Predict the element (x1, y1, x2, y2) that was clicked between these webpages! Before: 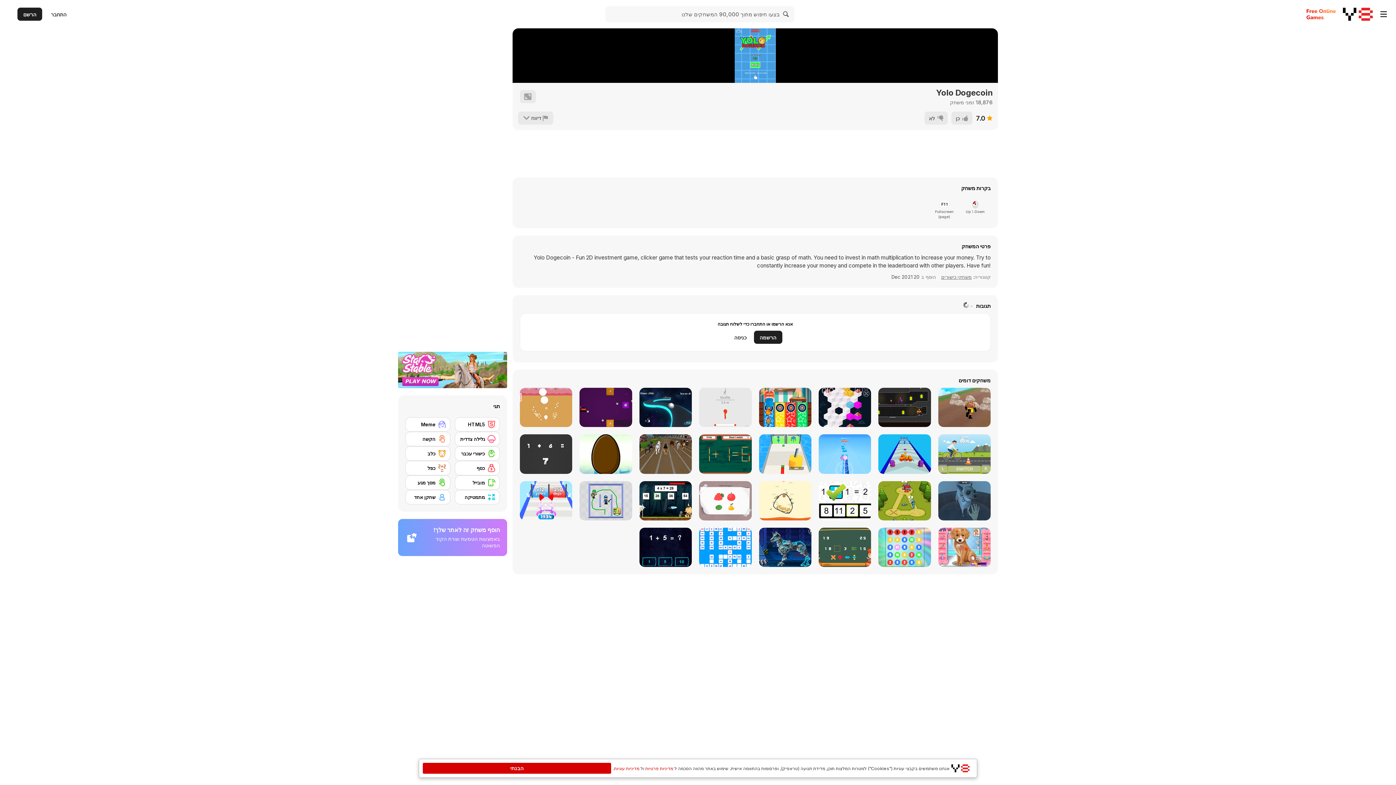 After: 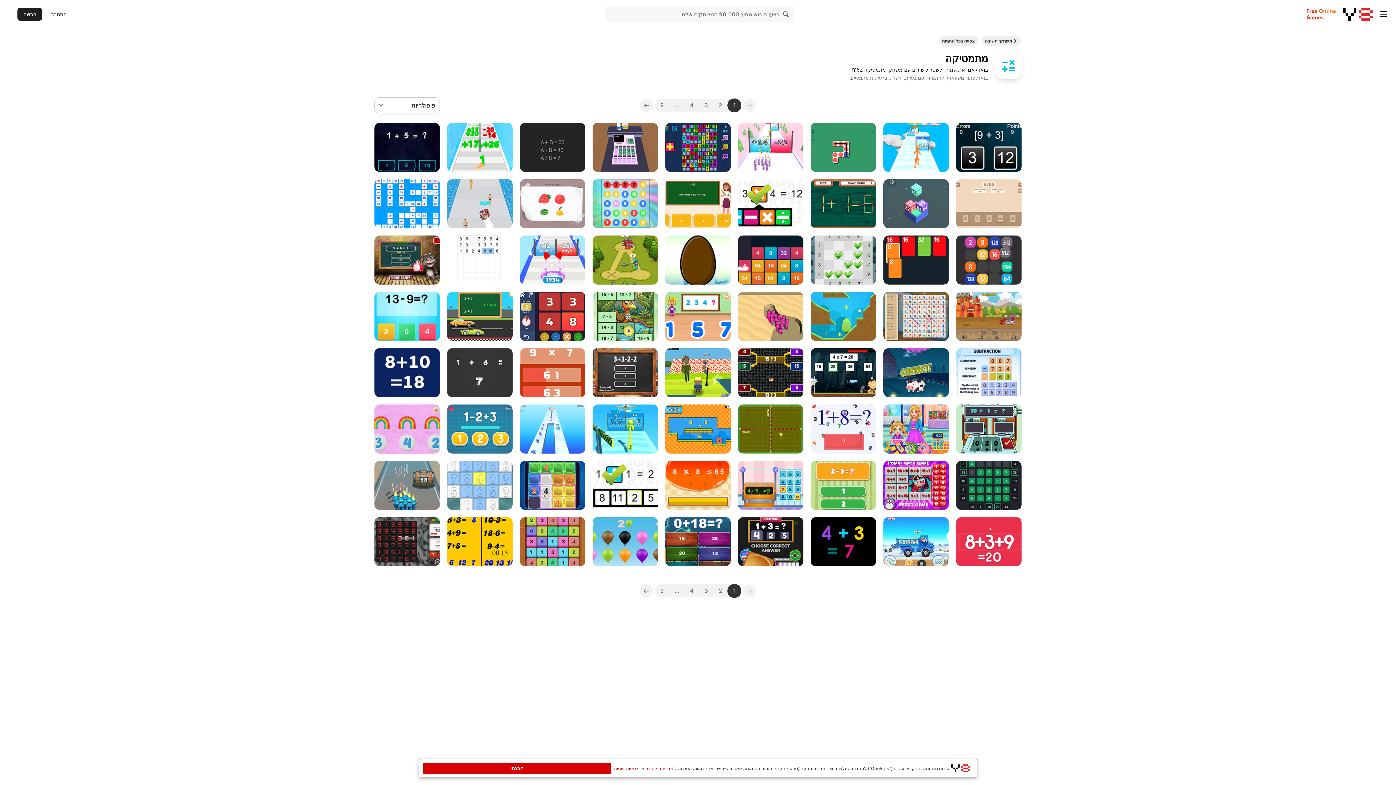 Action: label: מתמטיקה bbox: (454, 490, 500, 504)